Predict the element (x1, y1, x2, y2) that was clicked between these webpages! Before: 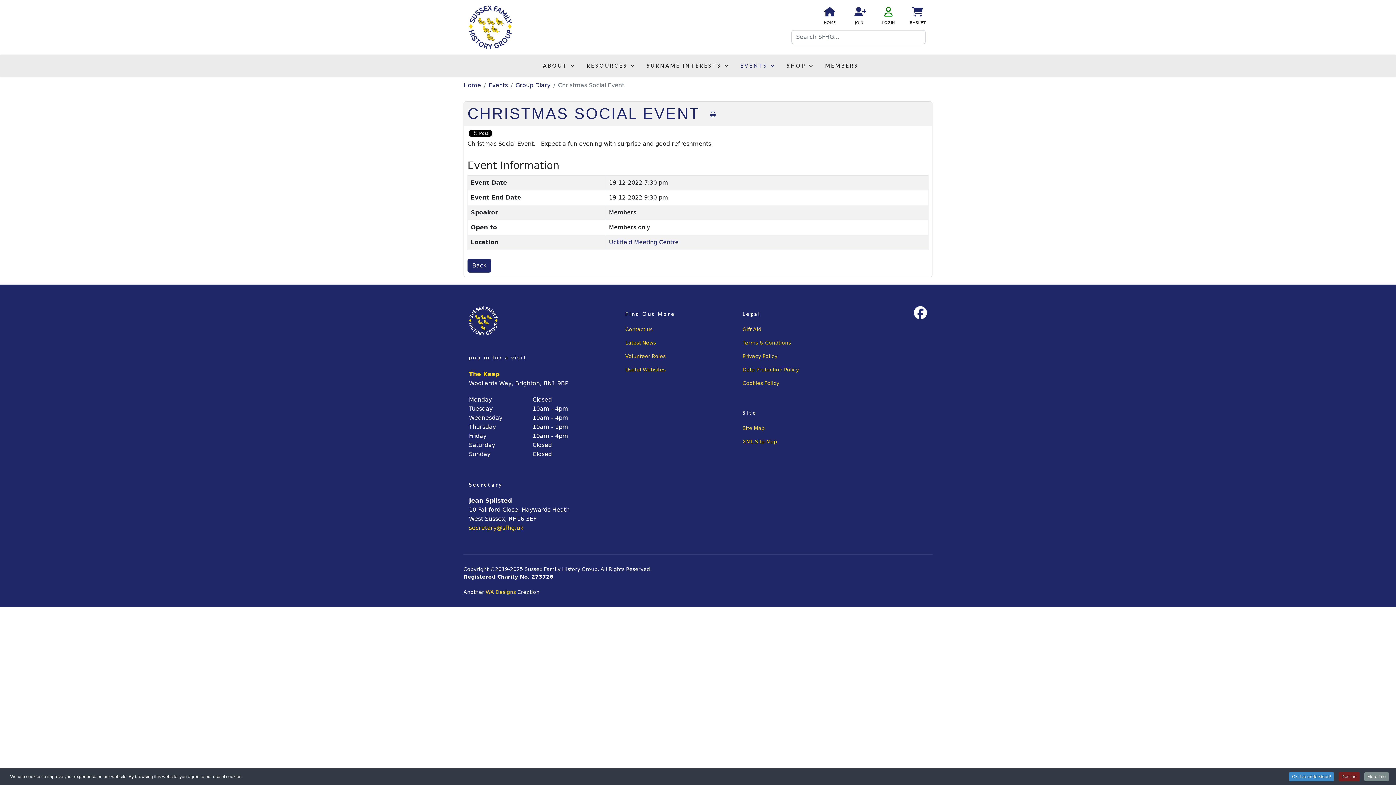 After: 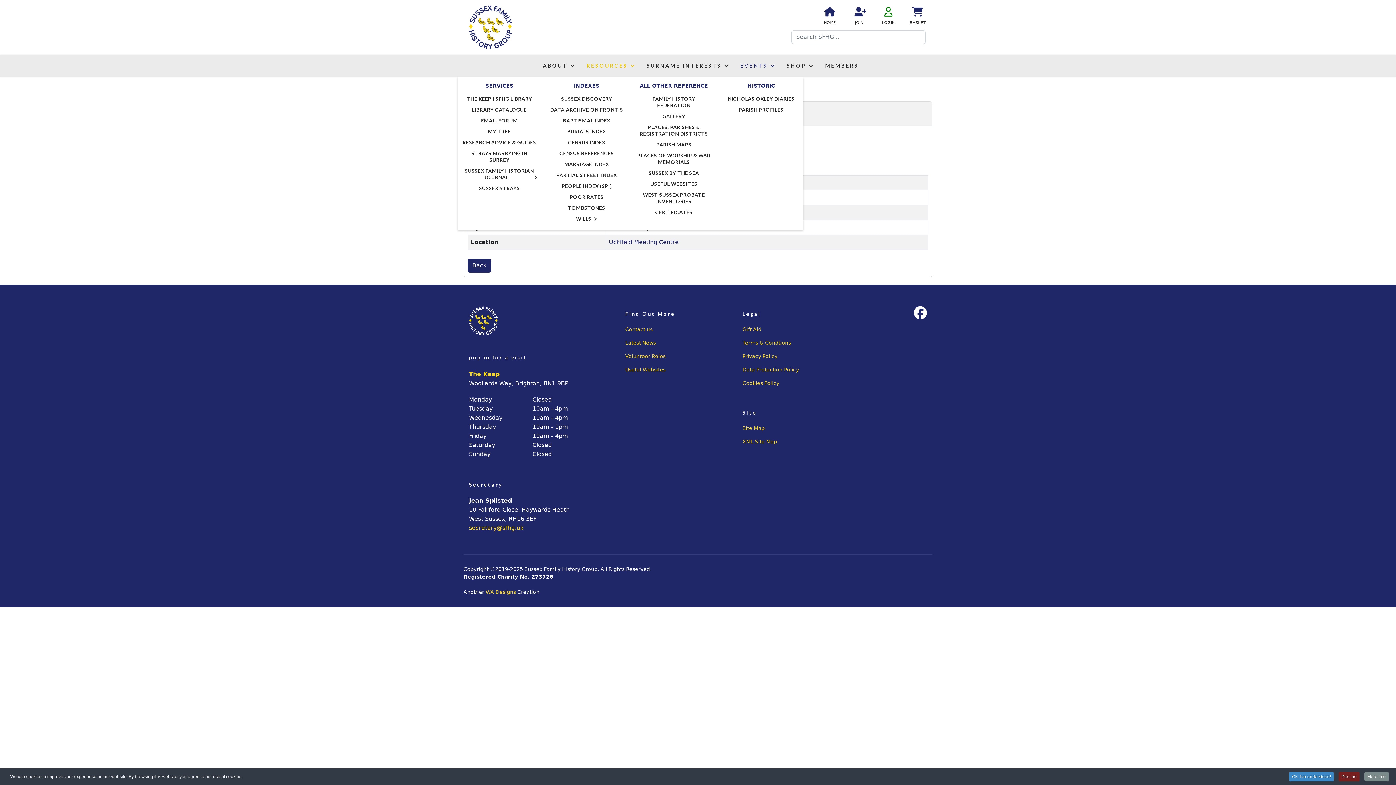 Action: label: RESOURCES bbox: (581, 54, 641, 76)